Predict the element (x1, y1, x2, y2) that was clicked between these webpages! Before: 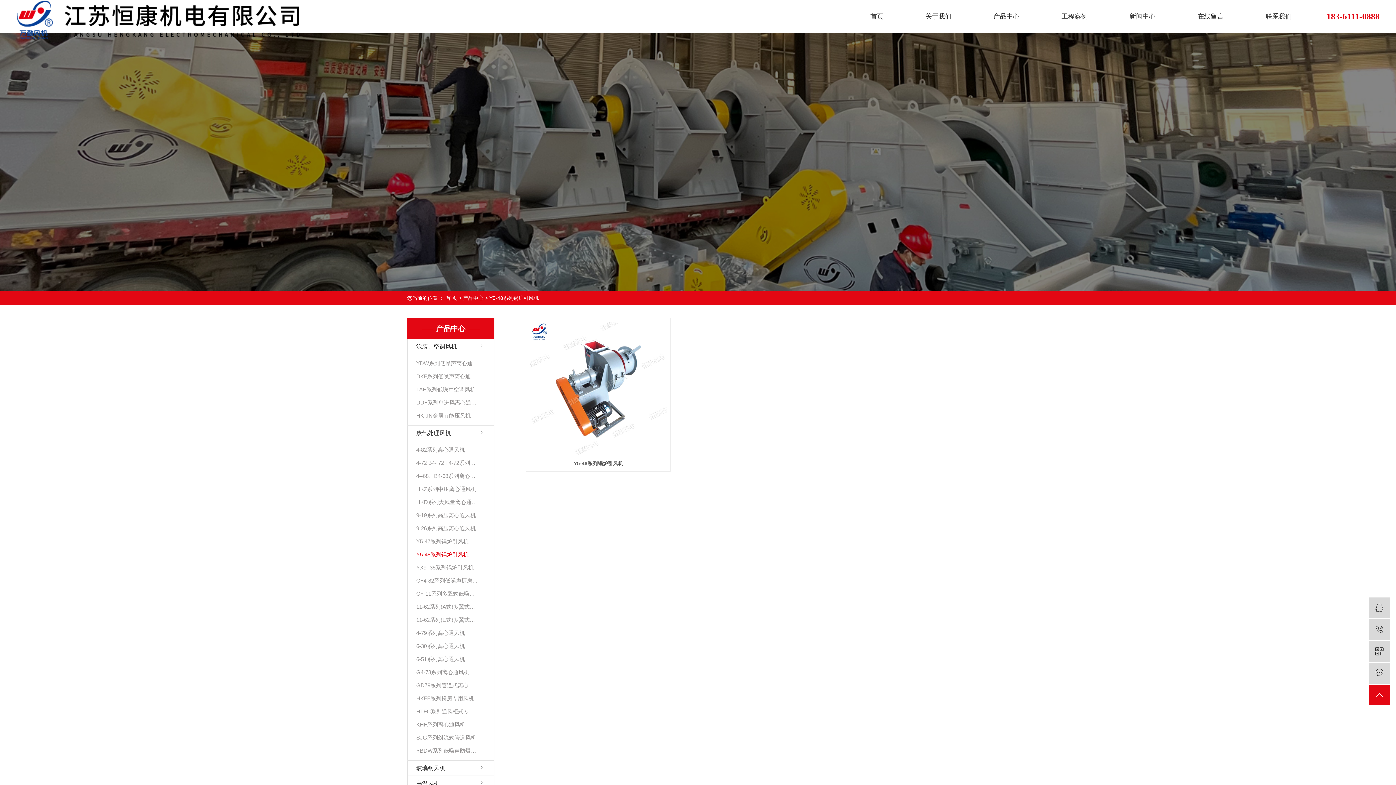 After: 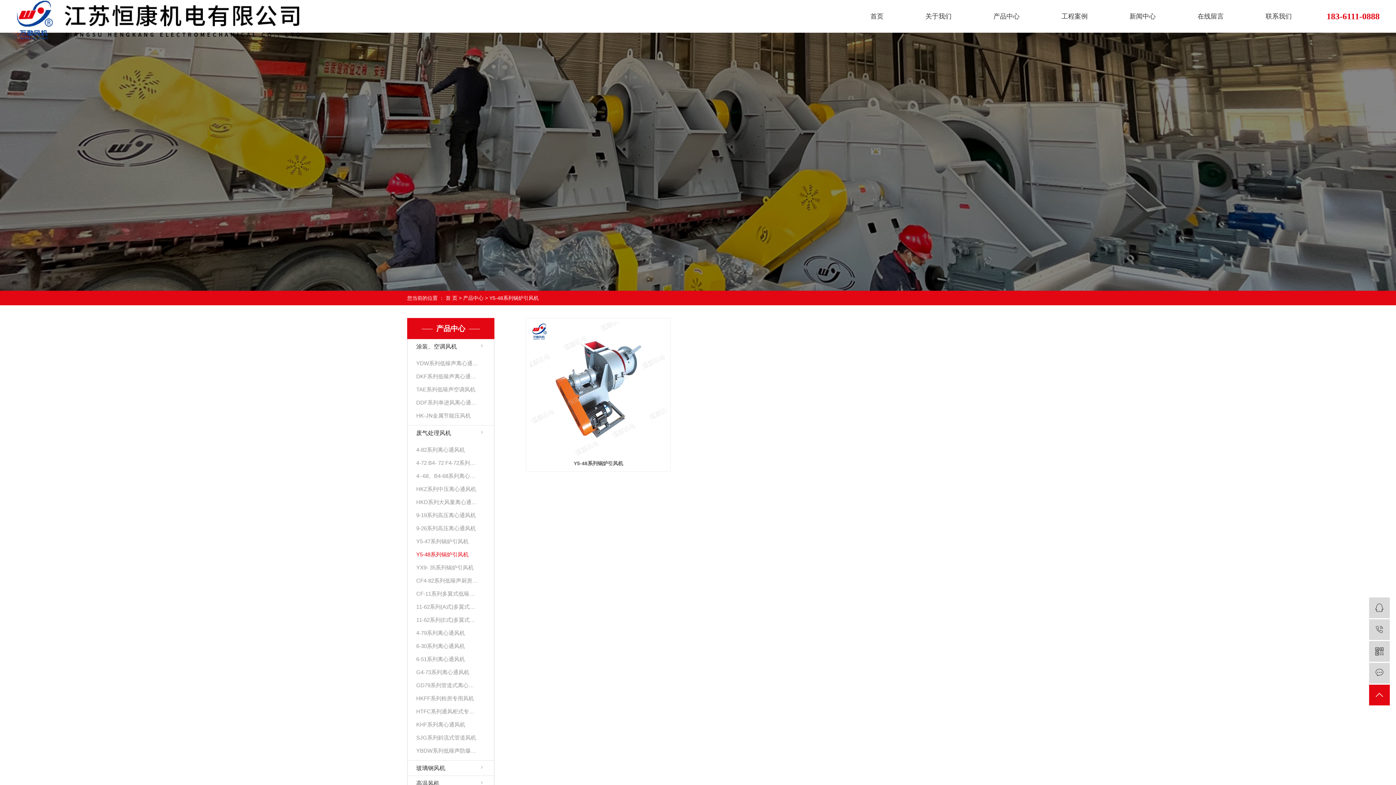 Action: bbox: (489, 295, 538, 301) label: Y5-48系列锅炉引风机